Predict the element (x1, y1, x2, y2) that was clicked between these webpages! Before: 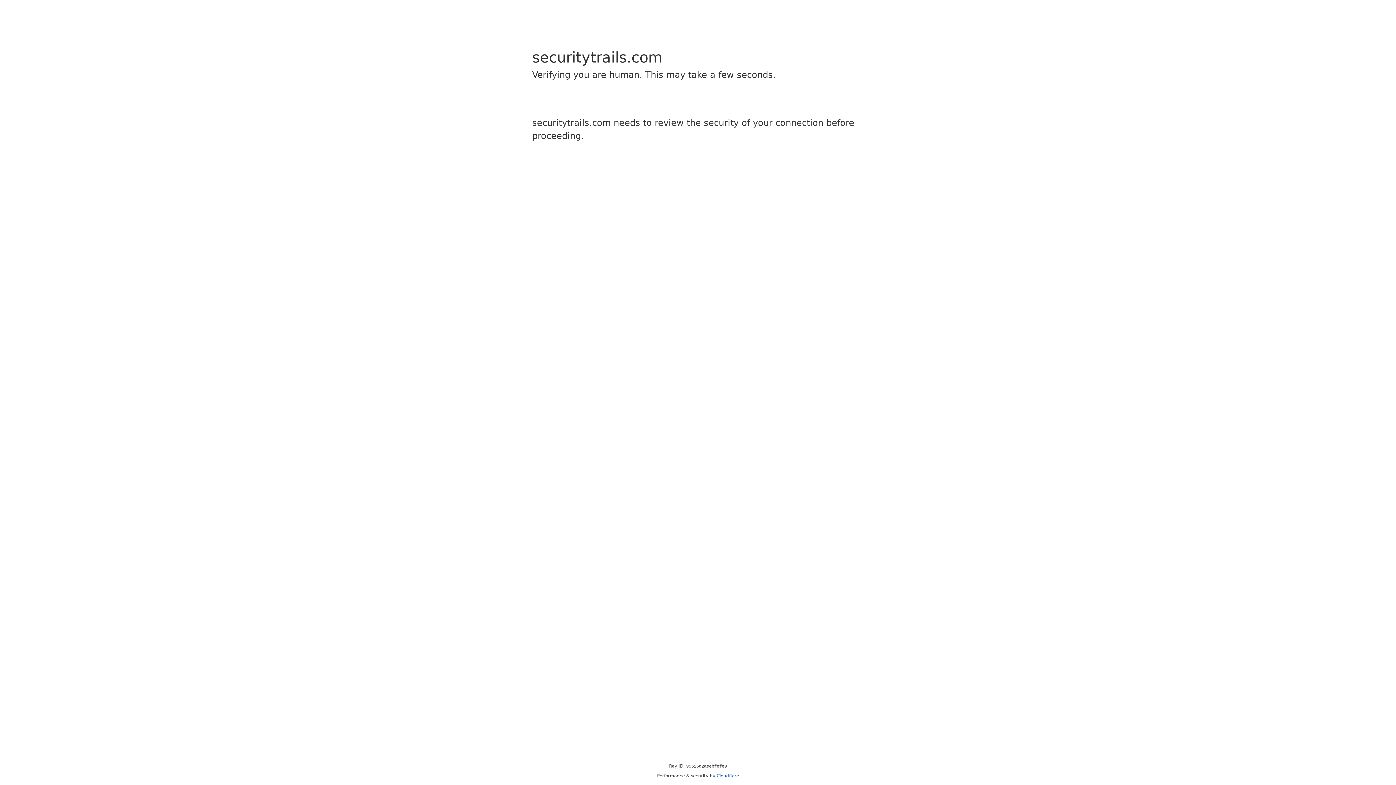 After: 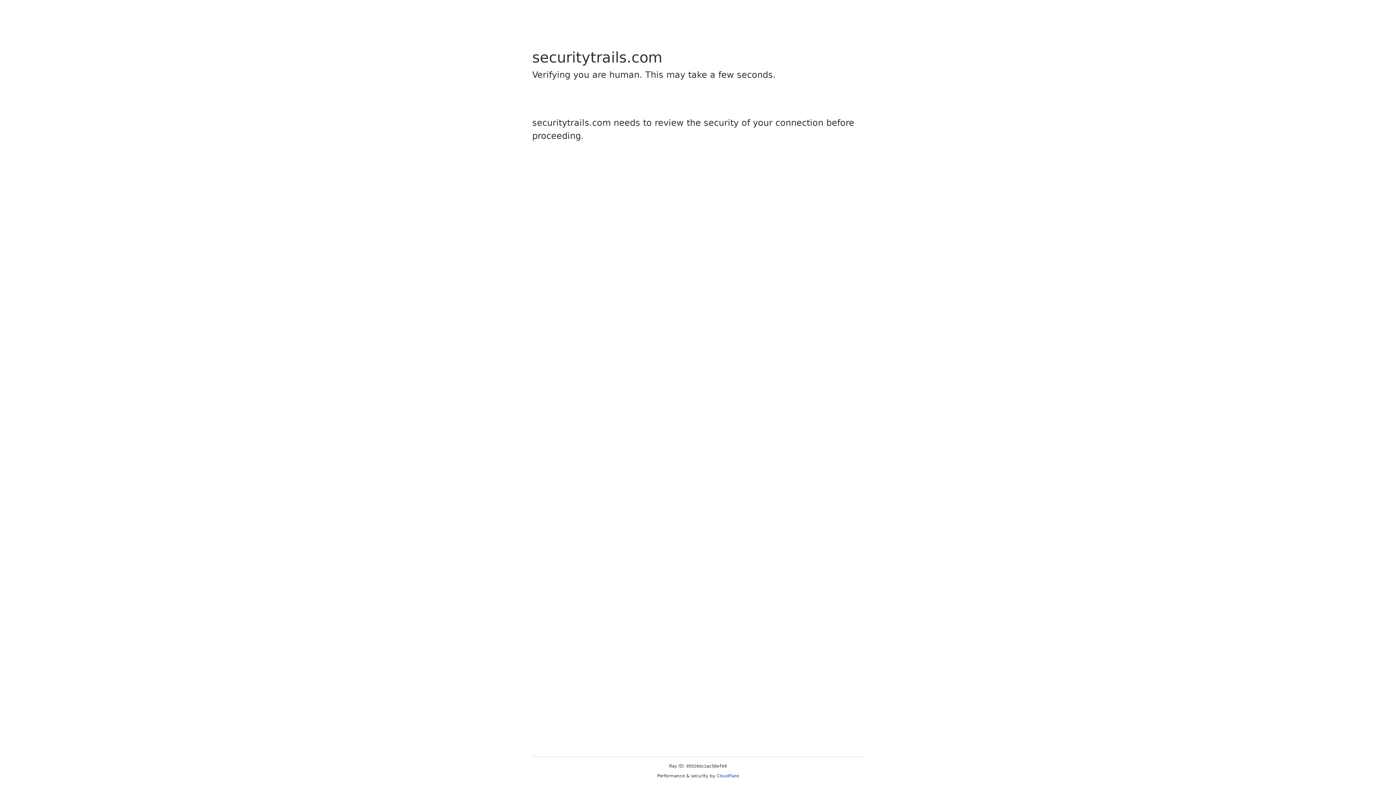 Action: bbox: (716, 773, 739, 778) label: Cloudflare